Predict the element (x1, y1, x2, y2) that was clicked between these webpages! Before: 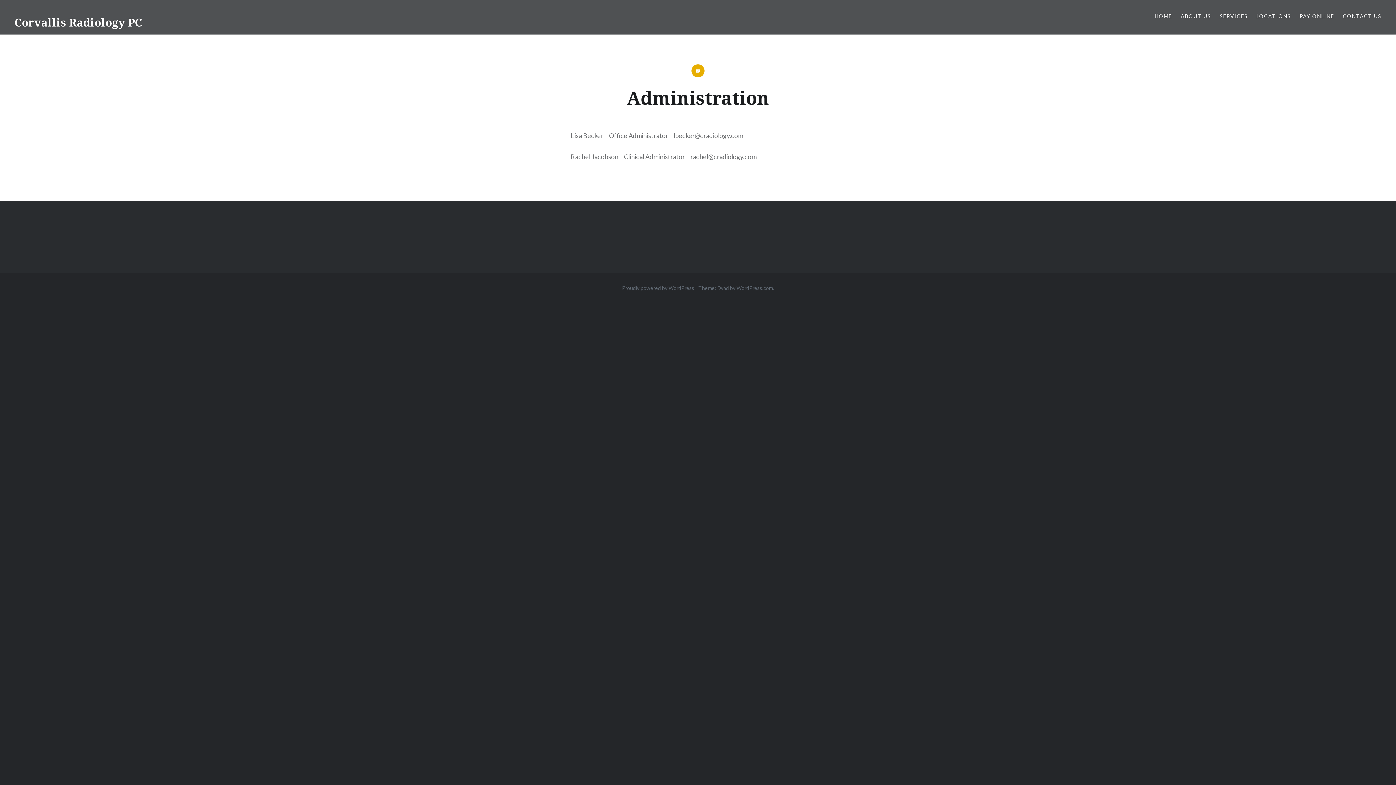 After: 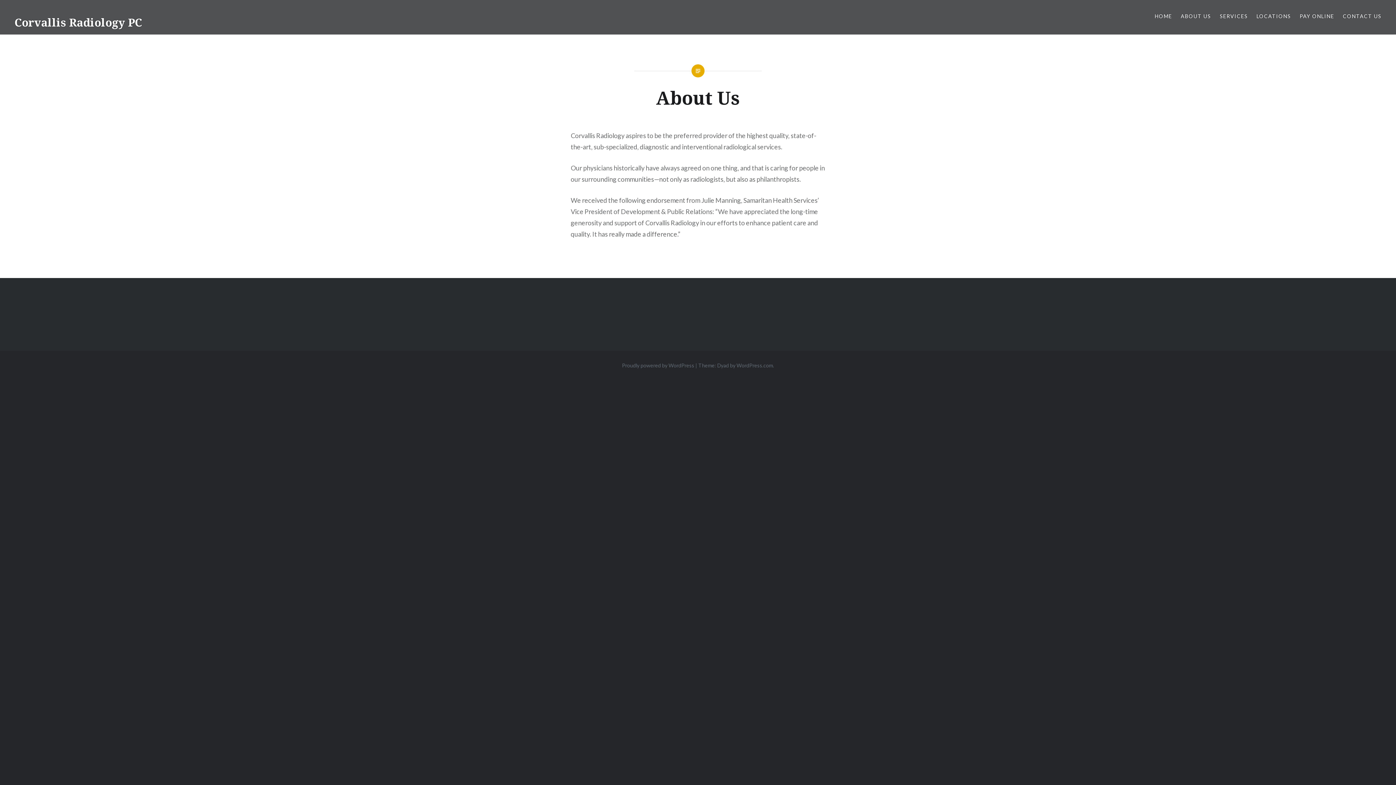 Action: label: ABOUT US bbox: (1181, 12, 1211, 20)